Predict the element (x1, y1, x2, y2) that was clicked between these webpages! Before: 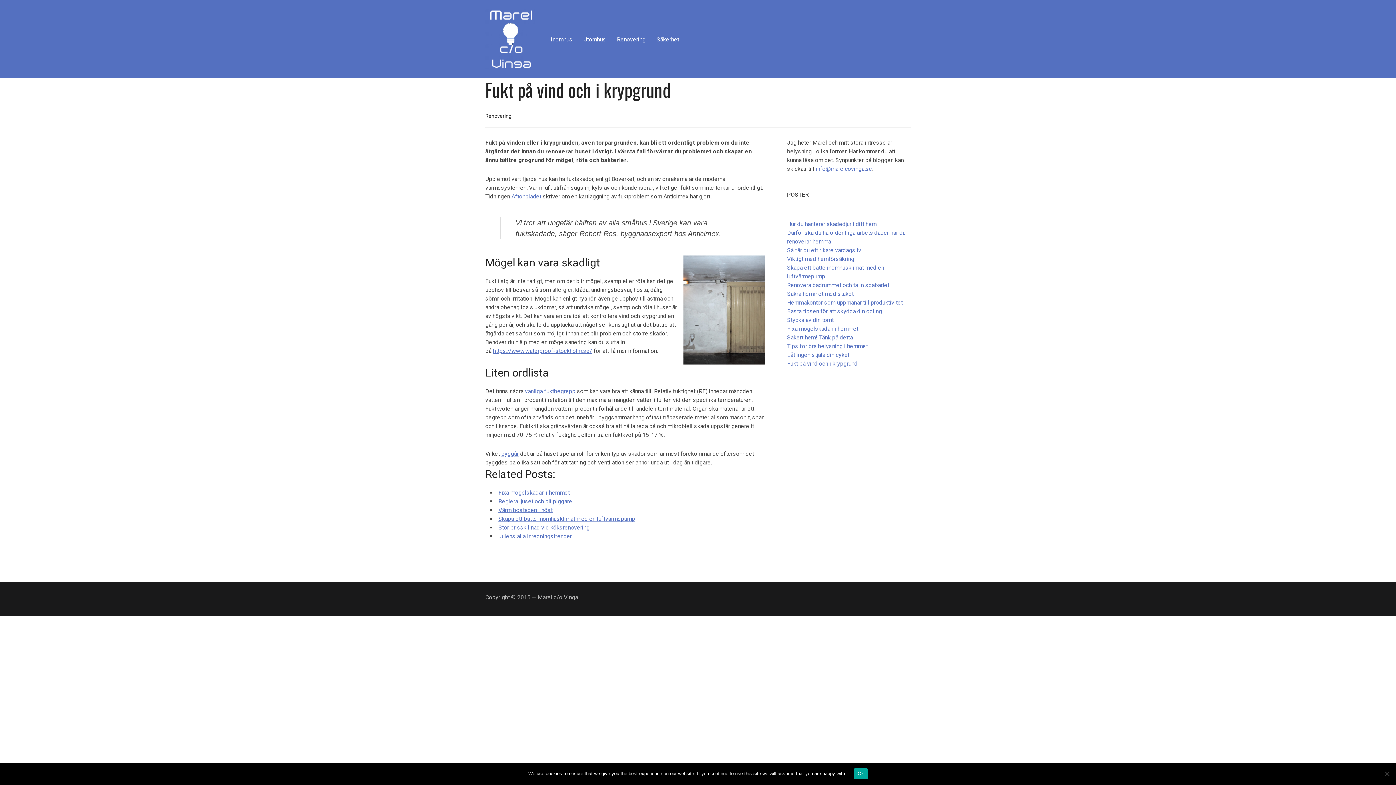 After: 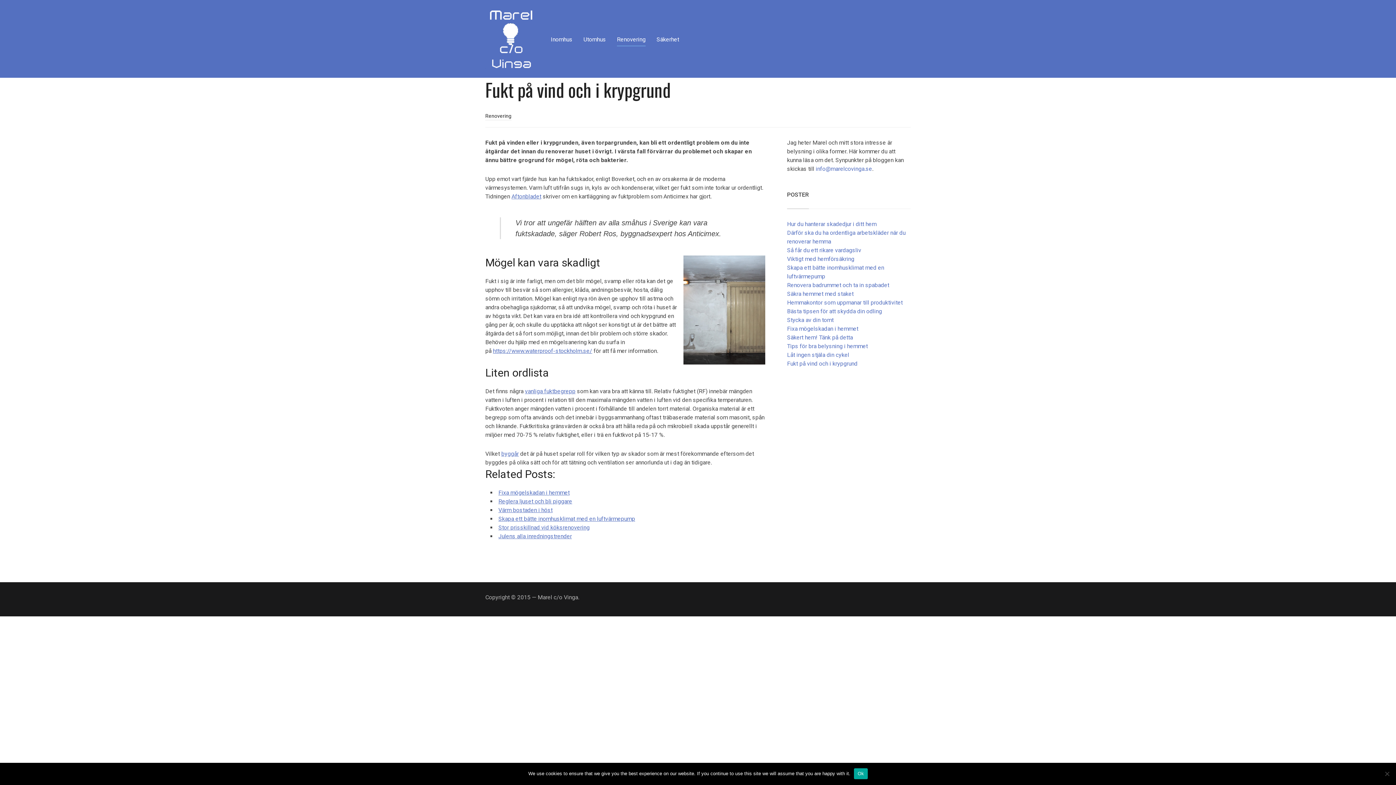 Action: label: Fukt på vind och i krypgrund bbox: (787, 360, 857, 367)